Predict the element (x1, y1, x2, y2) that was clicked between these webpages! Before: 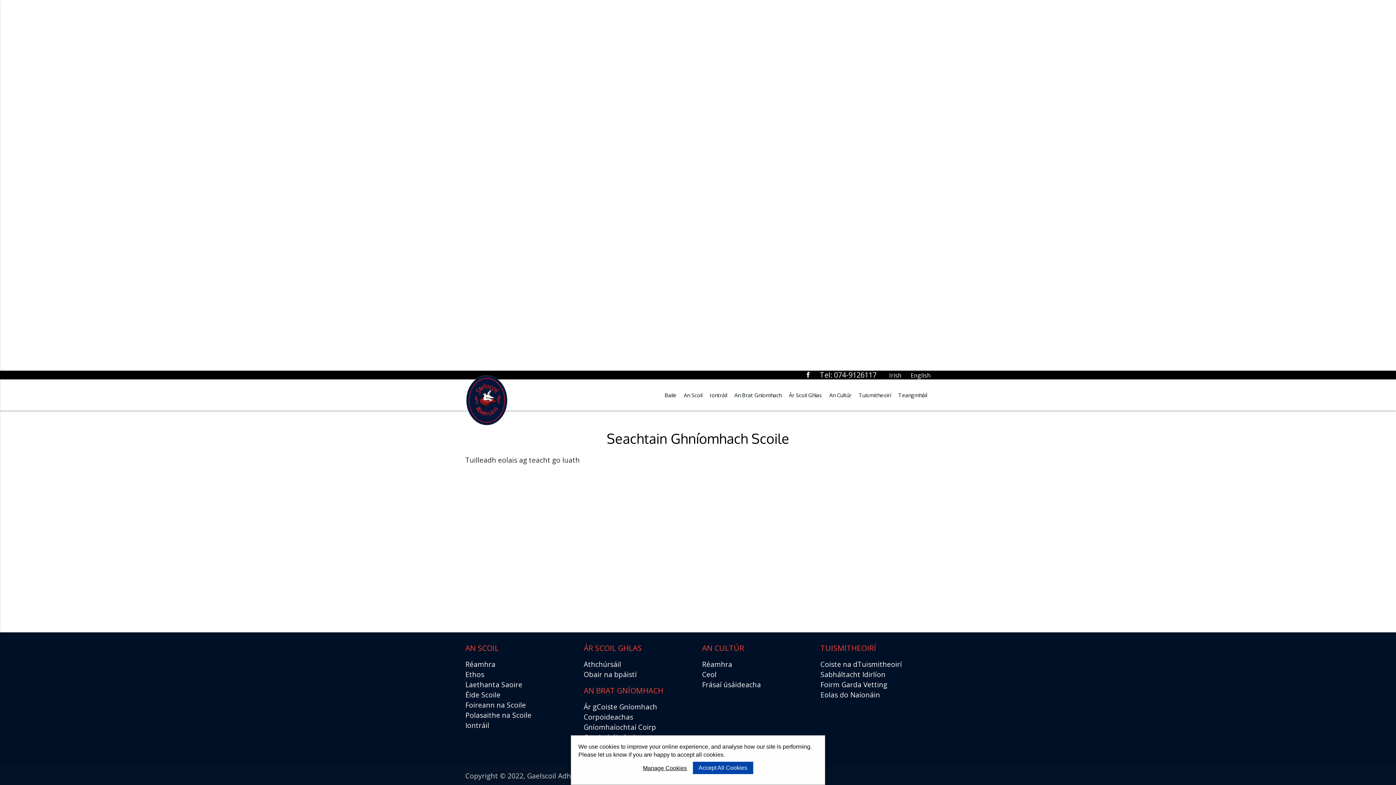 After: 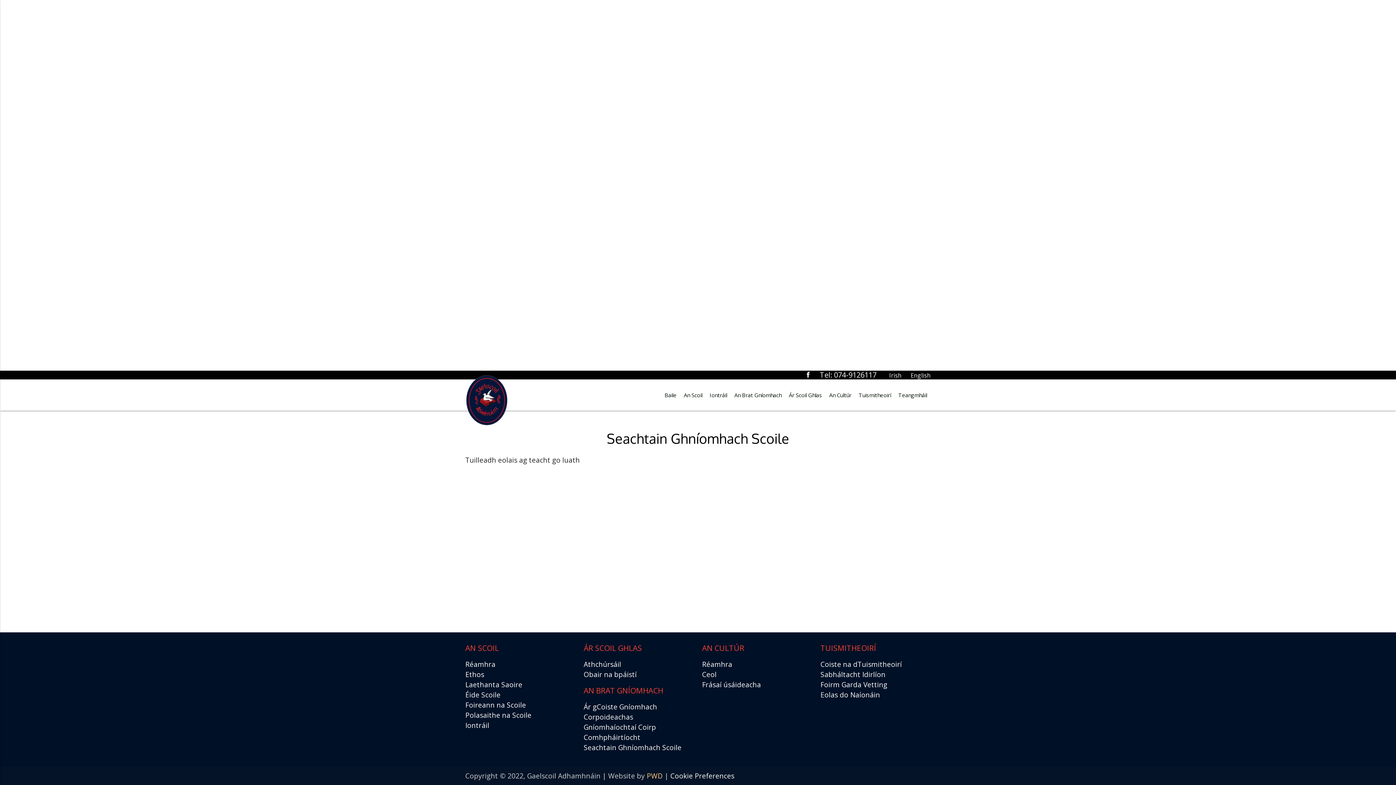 Action: bbox: (692, 762, 753, 774) label: Accept All Cookies